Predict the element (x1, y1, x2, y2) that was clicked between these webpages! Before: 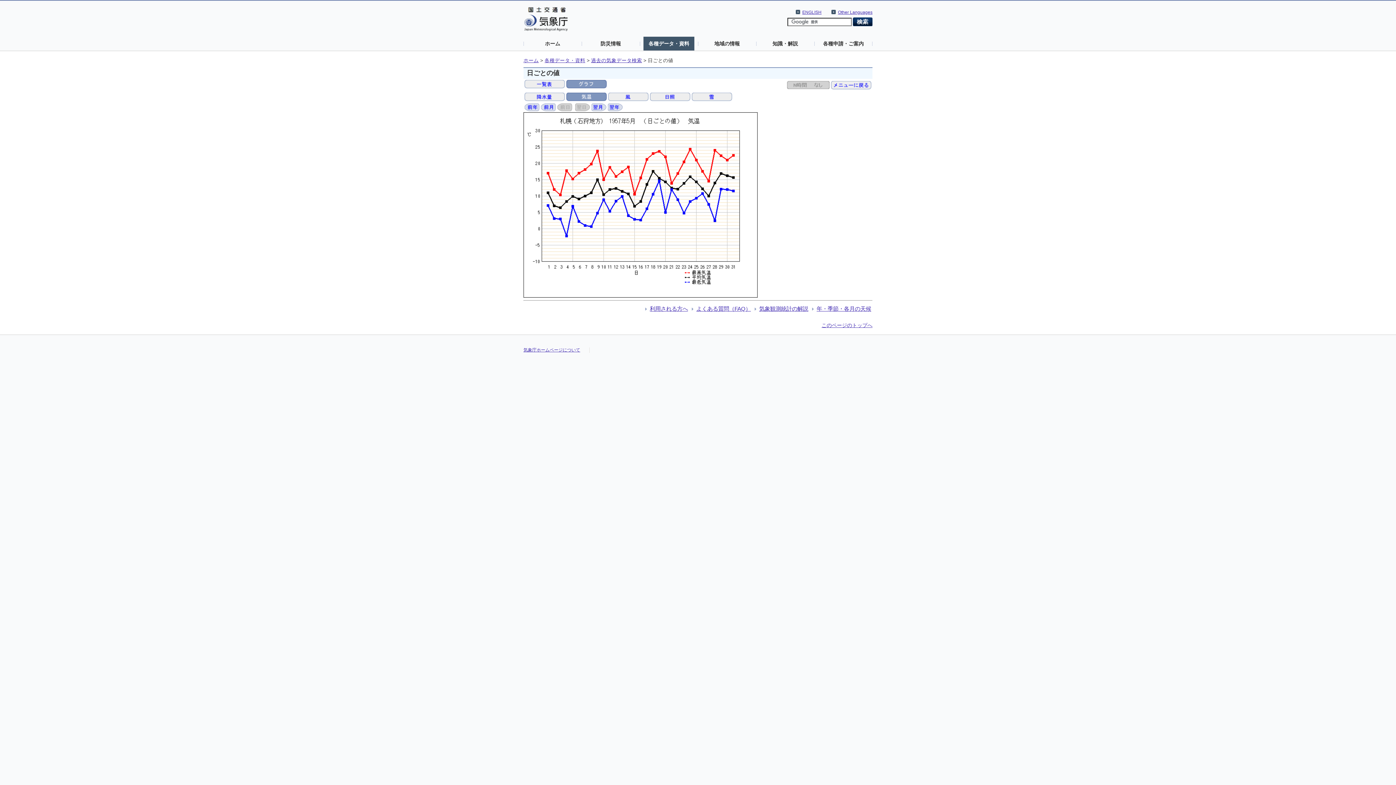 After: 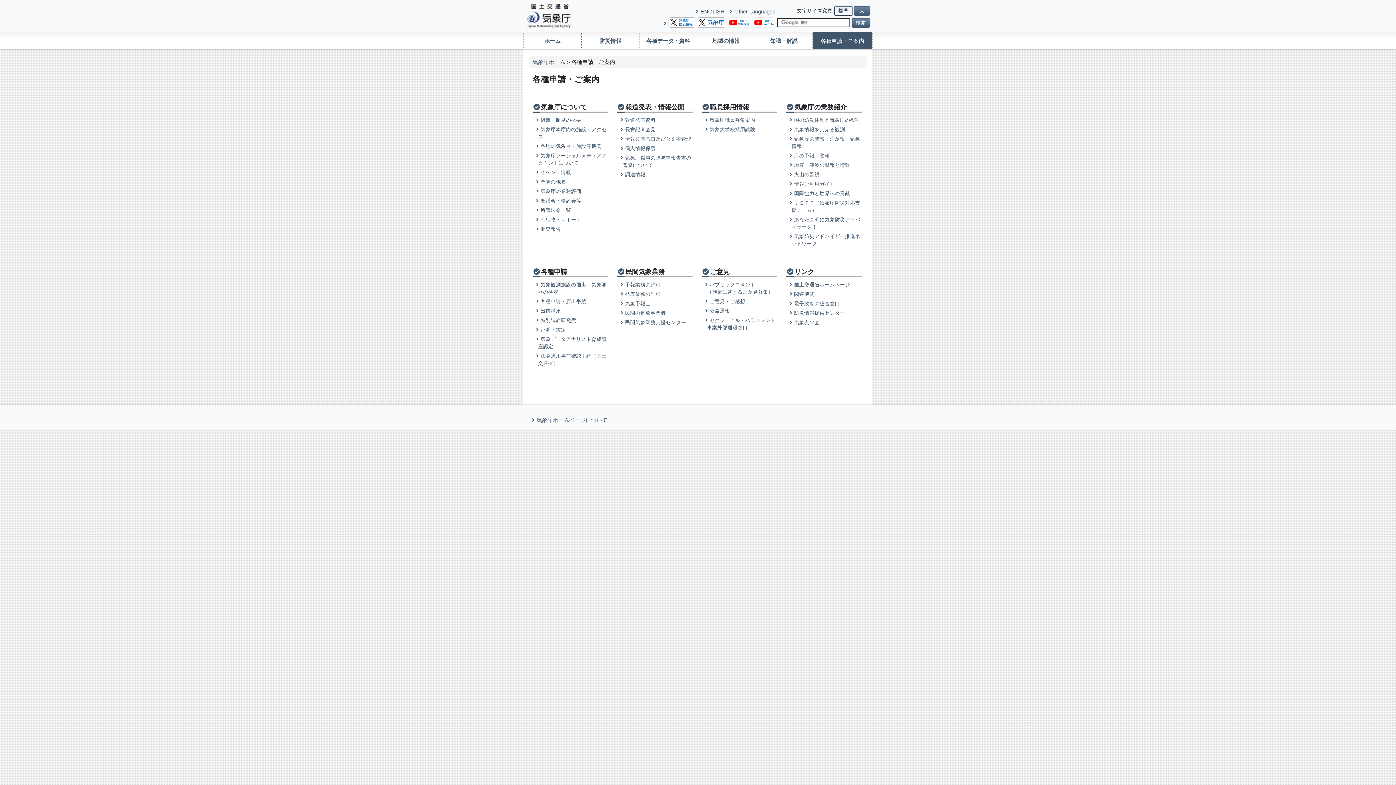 Action: bbox: (818, 36, 869, 50) label: 各種申請・ご案内